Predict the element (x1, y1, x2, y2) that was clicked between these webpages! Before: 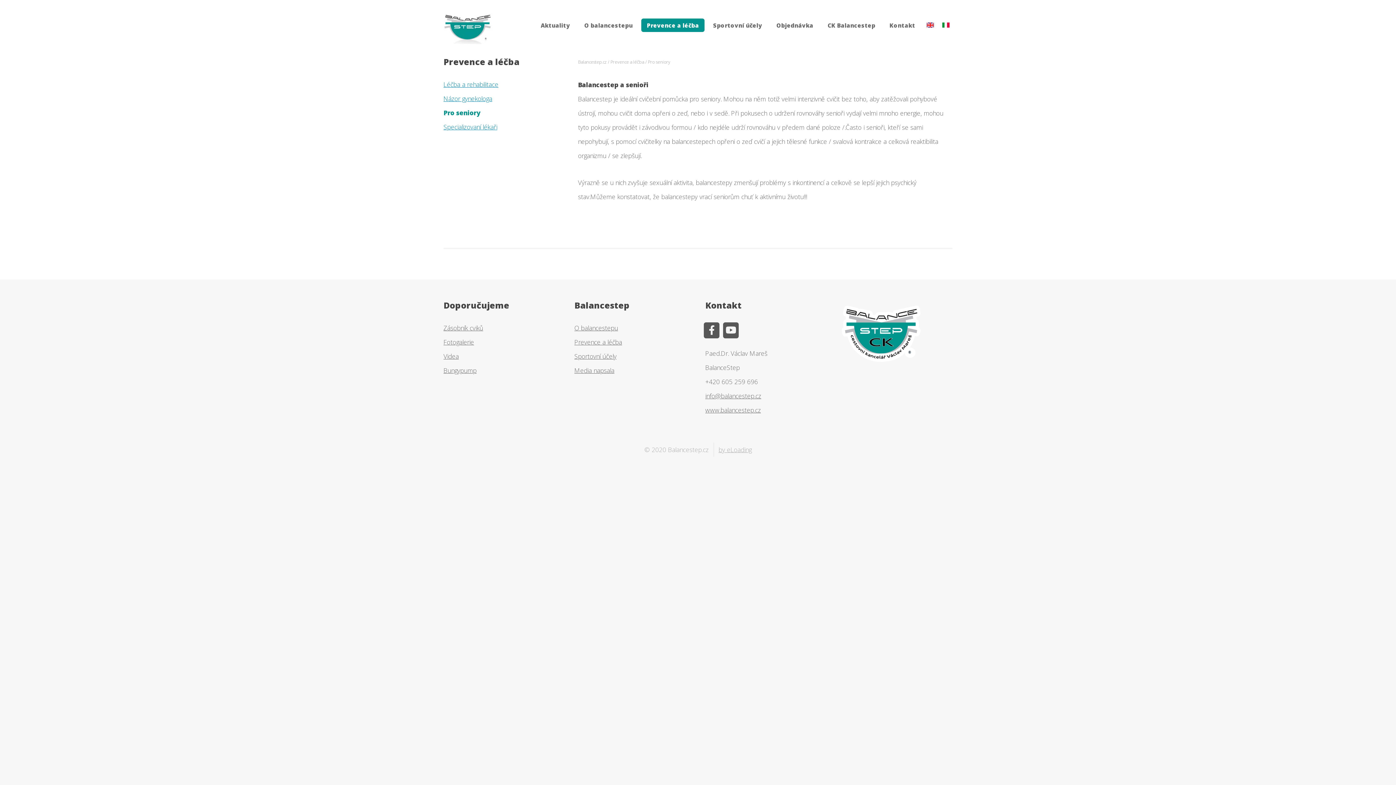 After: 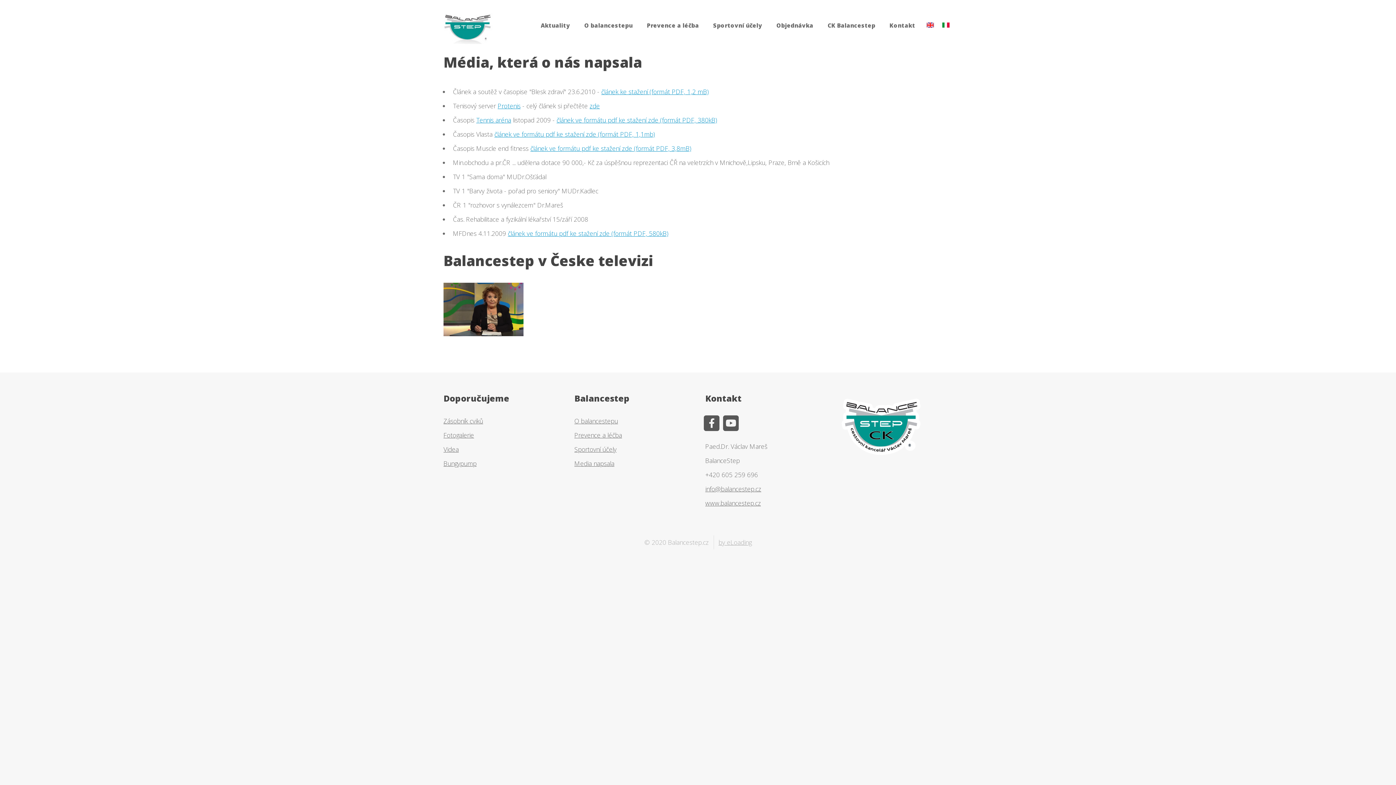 Action: label: Media napsala bbox: (574, 366, 614, 375)